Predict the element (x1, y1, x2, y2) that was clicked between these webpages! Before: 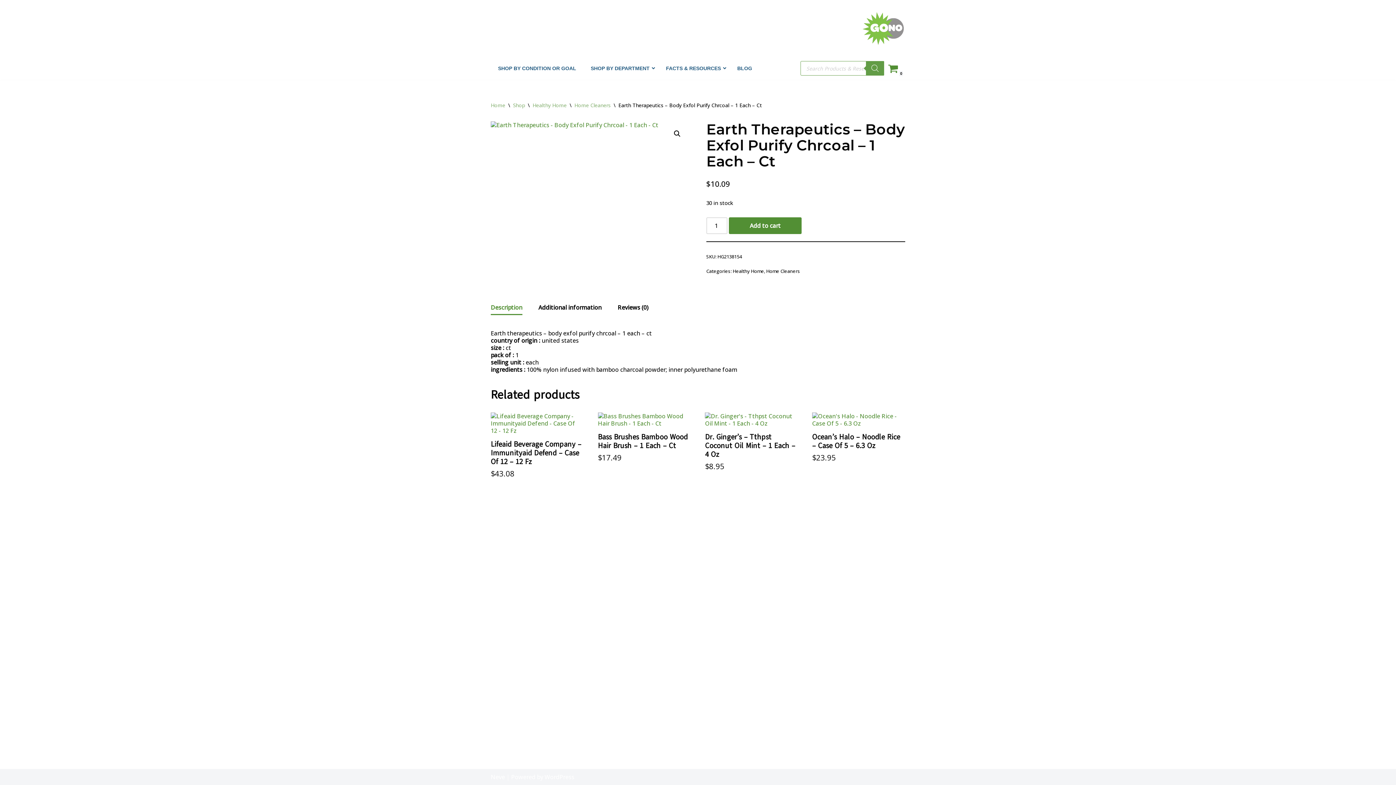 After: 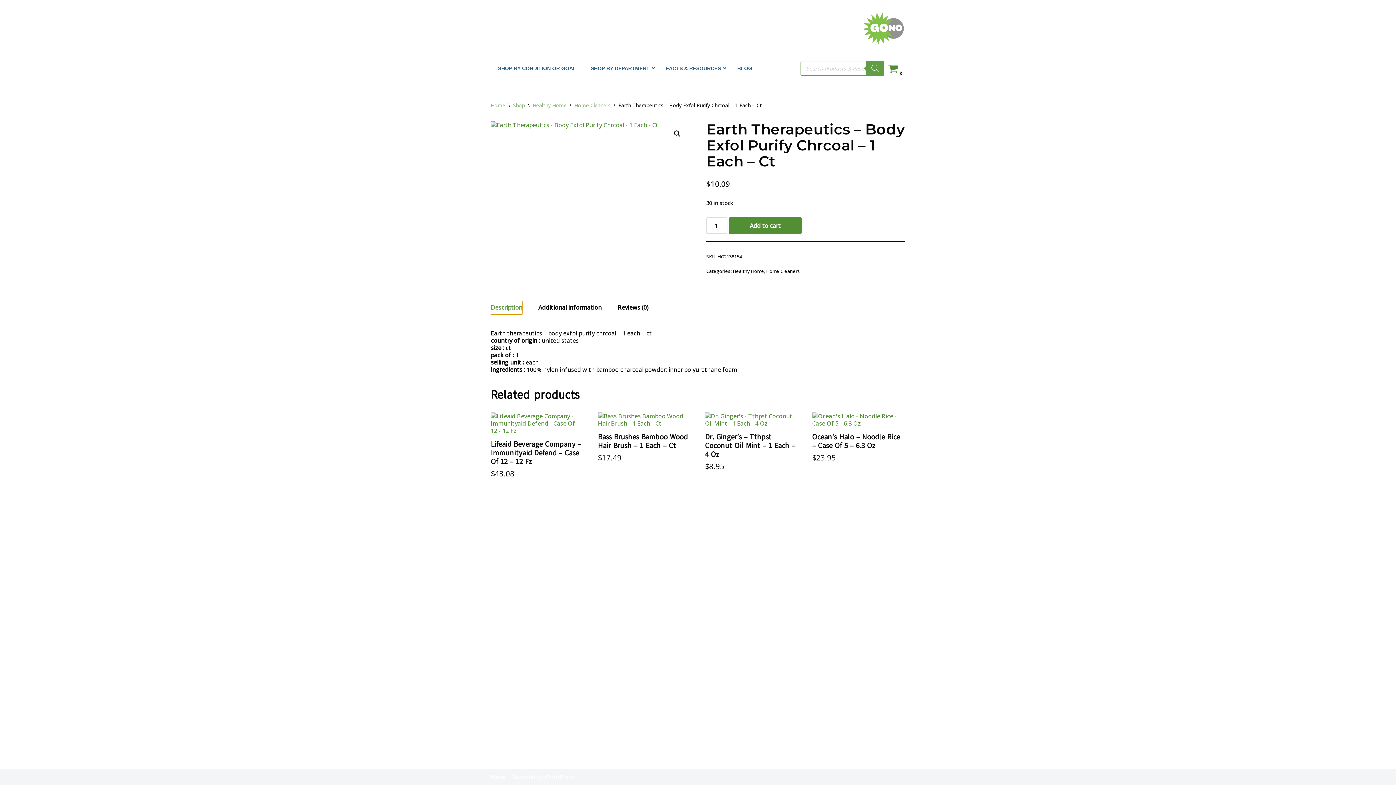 Action: label: Description bbox: (490, 301, 522, 314)